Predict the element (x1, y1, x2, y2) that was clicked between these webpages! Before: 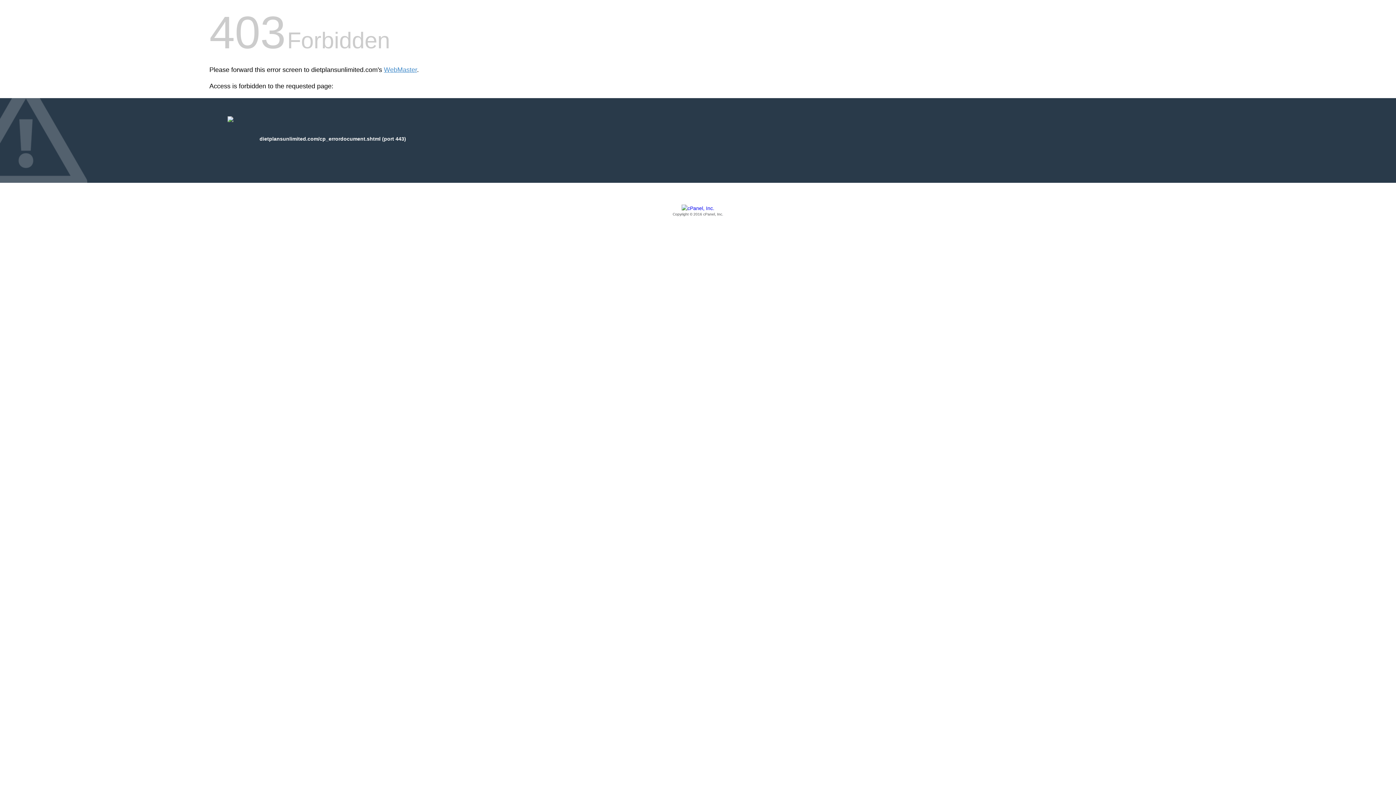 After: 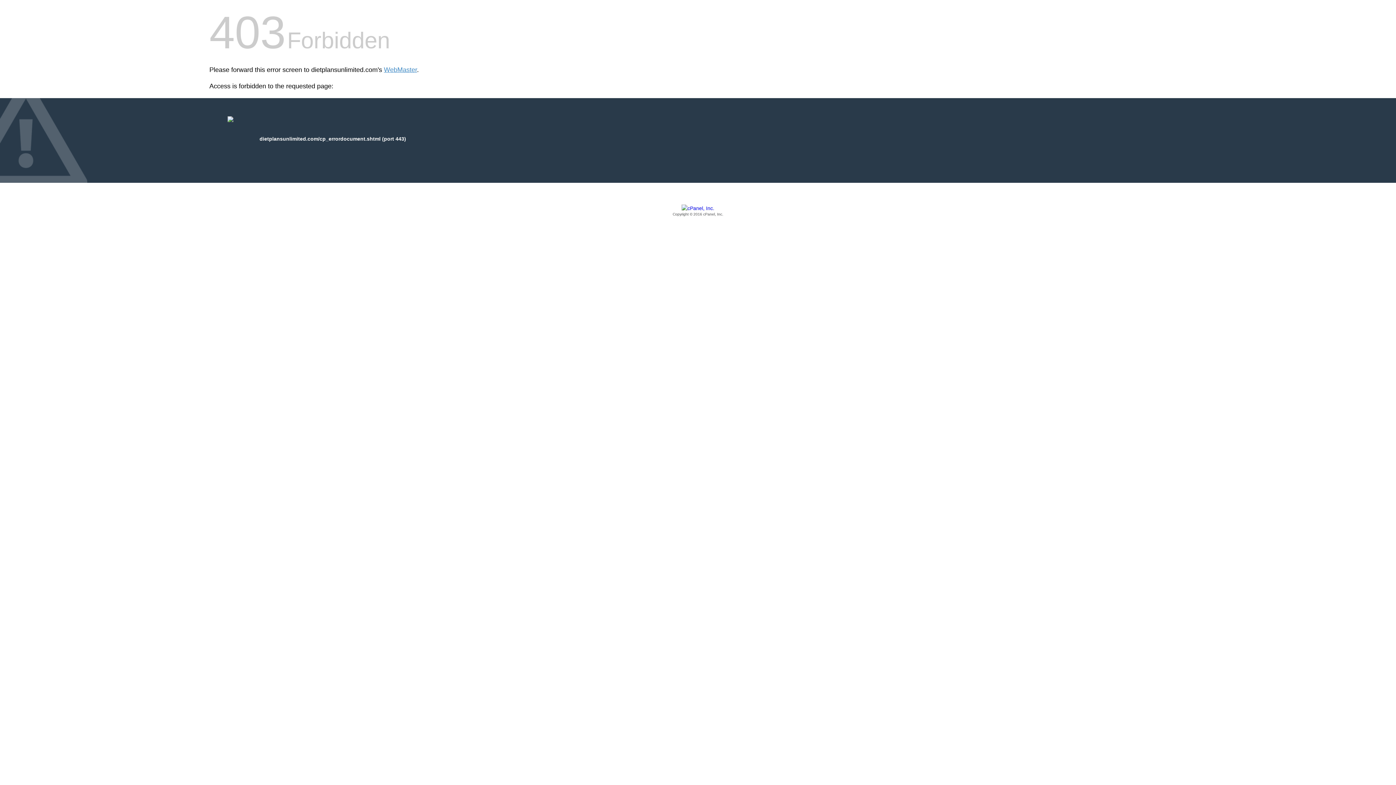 Action: label: Copyright © 2016 cPanel, Inc. bbox: (209, 205, 1186, 217)